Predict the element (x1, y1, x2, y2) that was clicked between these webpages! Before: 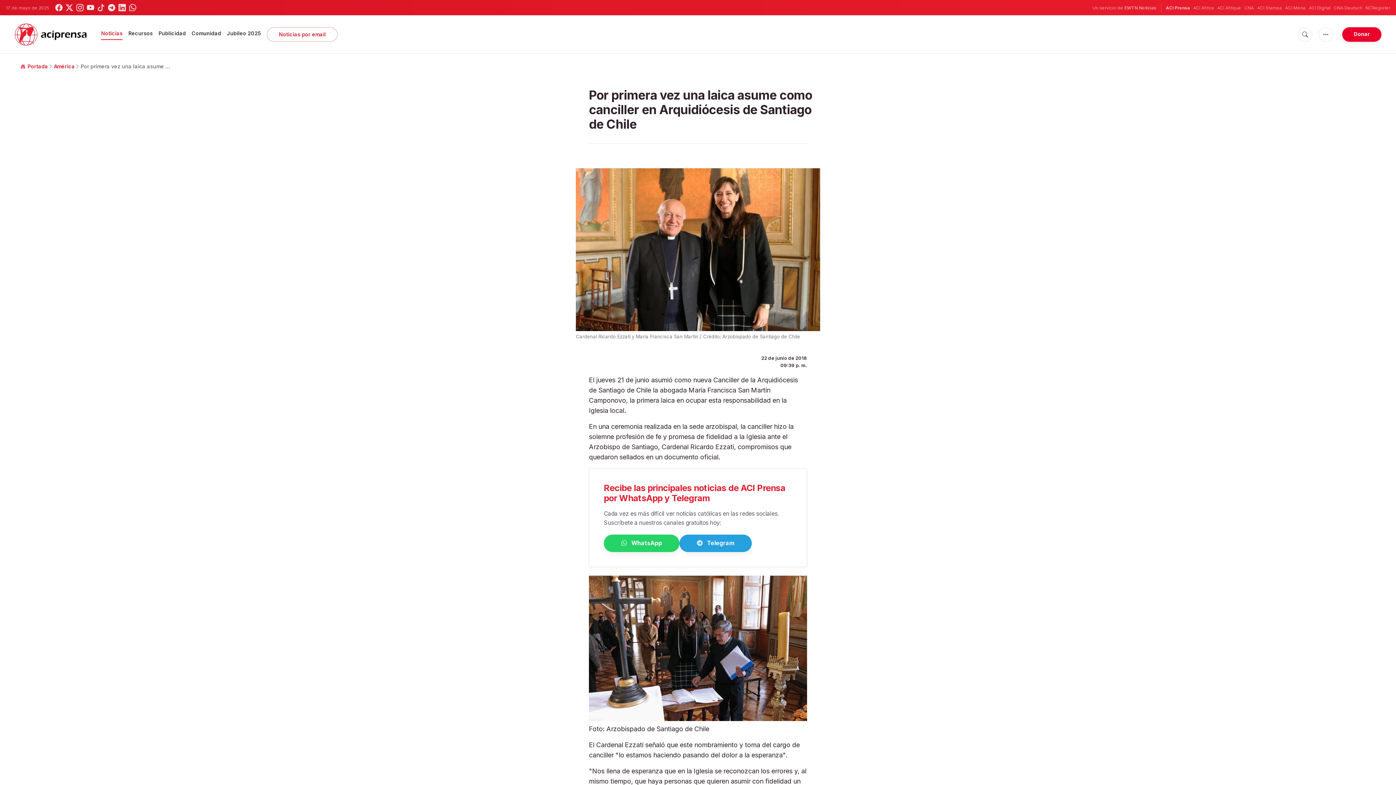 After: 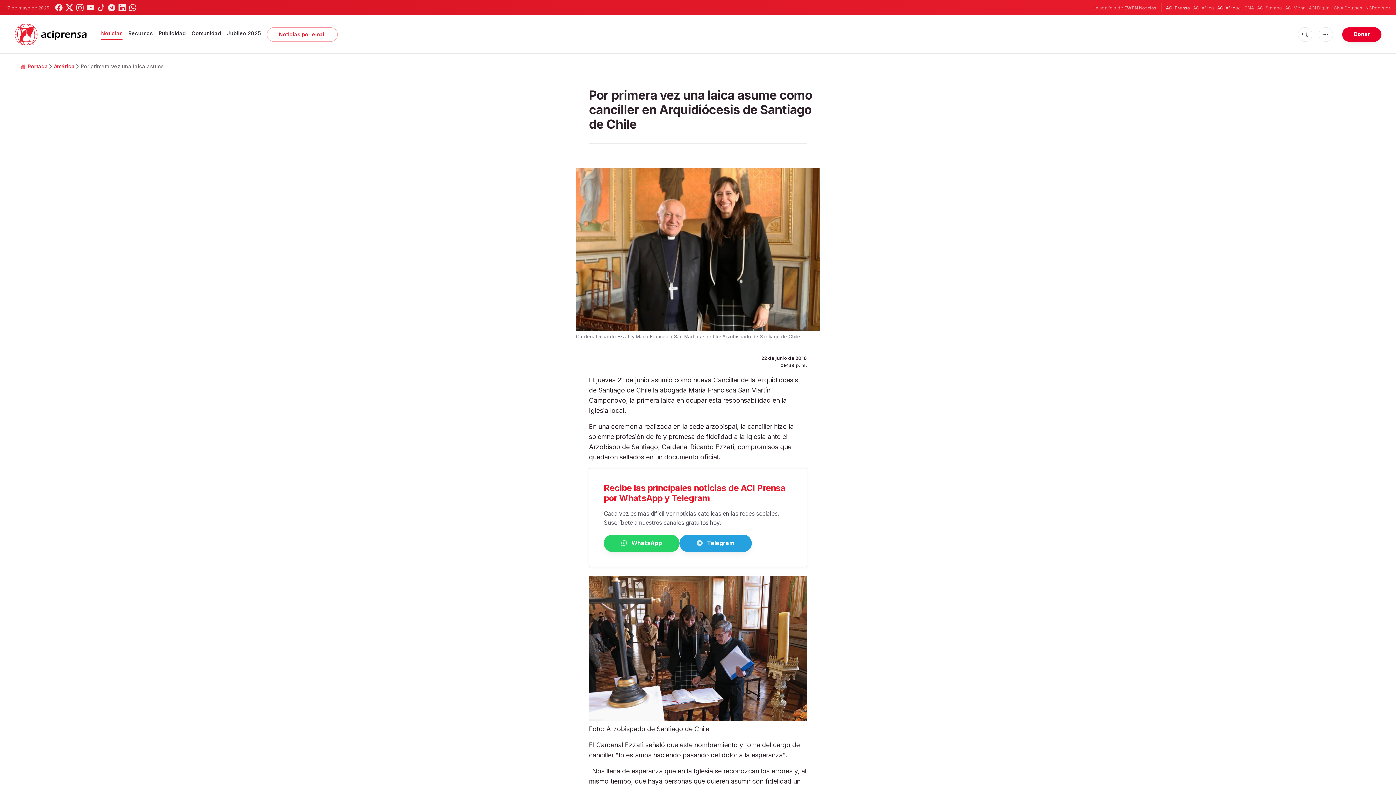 Action: bbox: (1217, 4, 1241, 11) label: ACI Afrique